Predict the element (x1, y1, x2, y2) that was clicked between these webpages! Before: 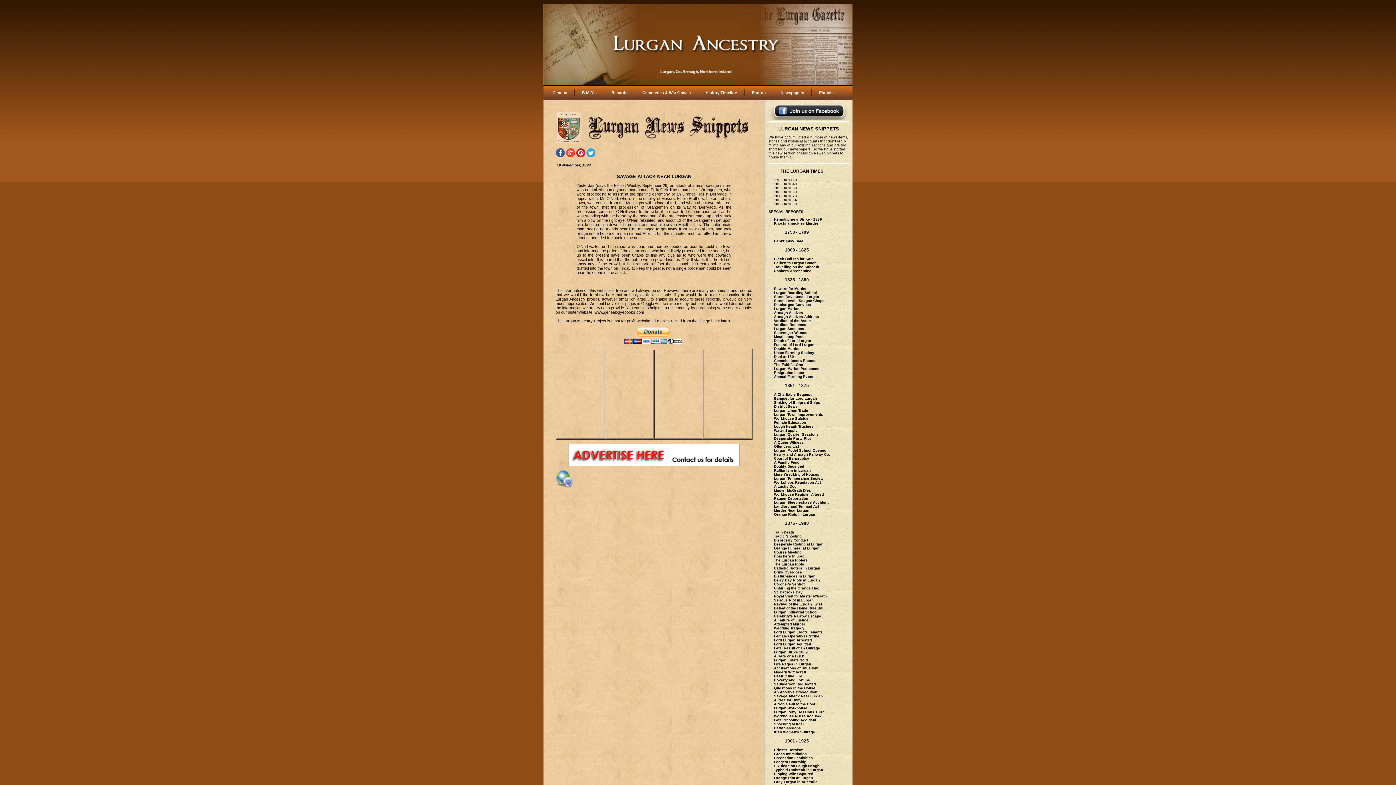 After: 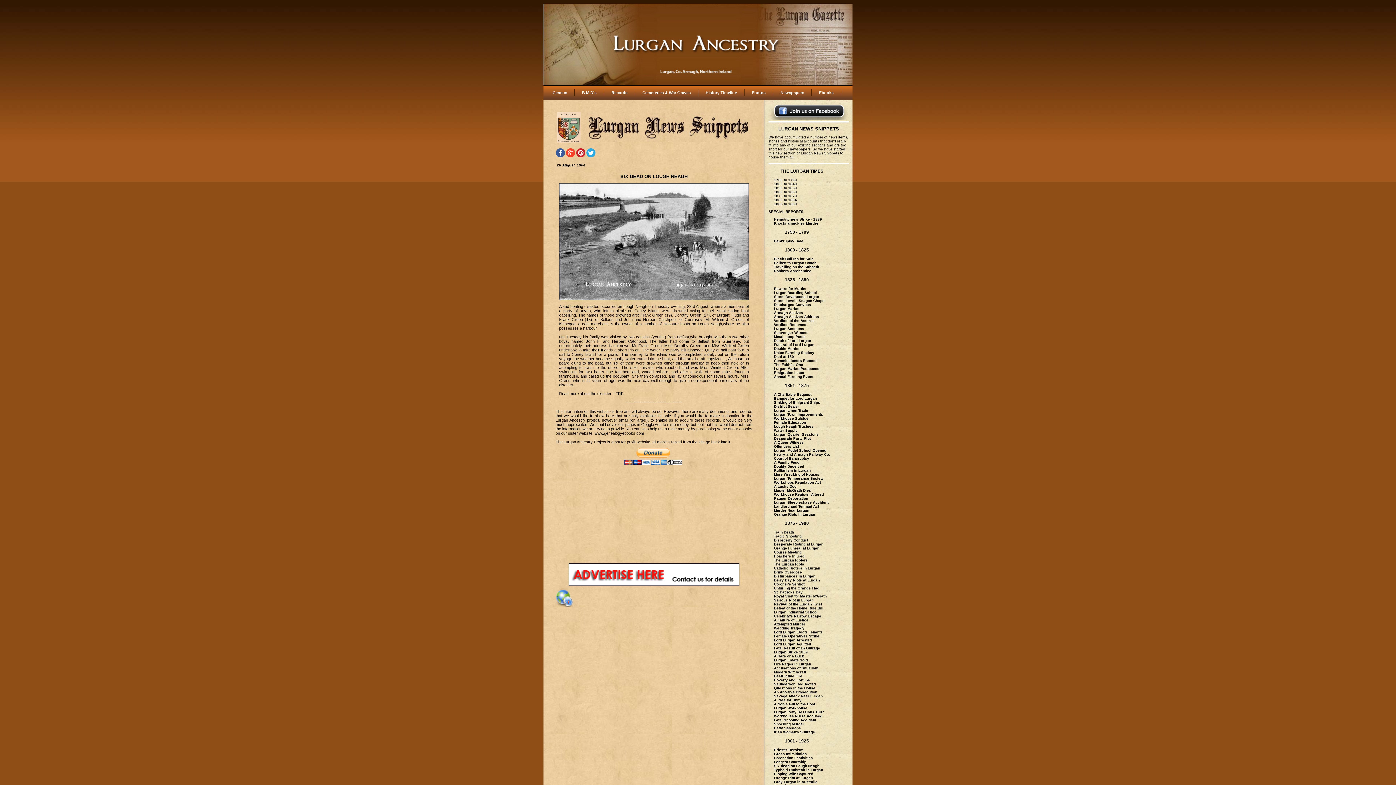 Action: label: Six dead on Lough Neagh bbox: (774, 764, 819, 768)